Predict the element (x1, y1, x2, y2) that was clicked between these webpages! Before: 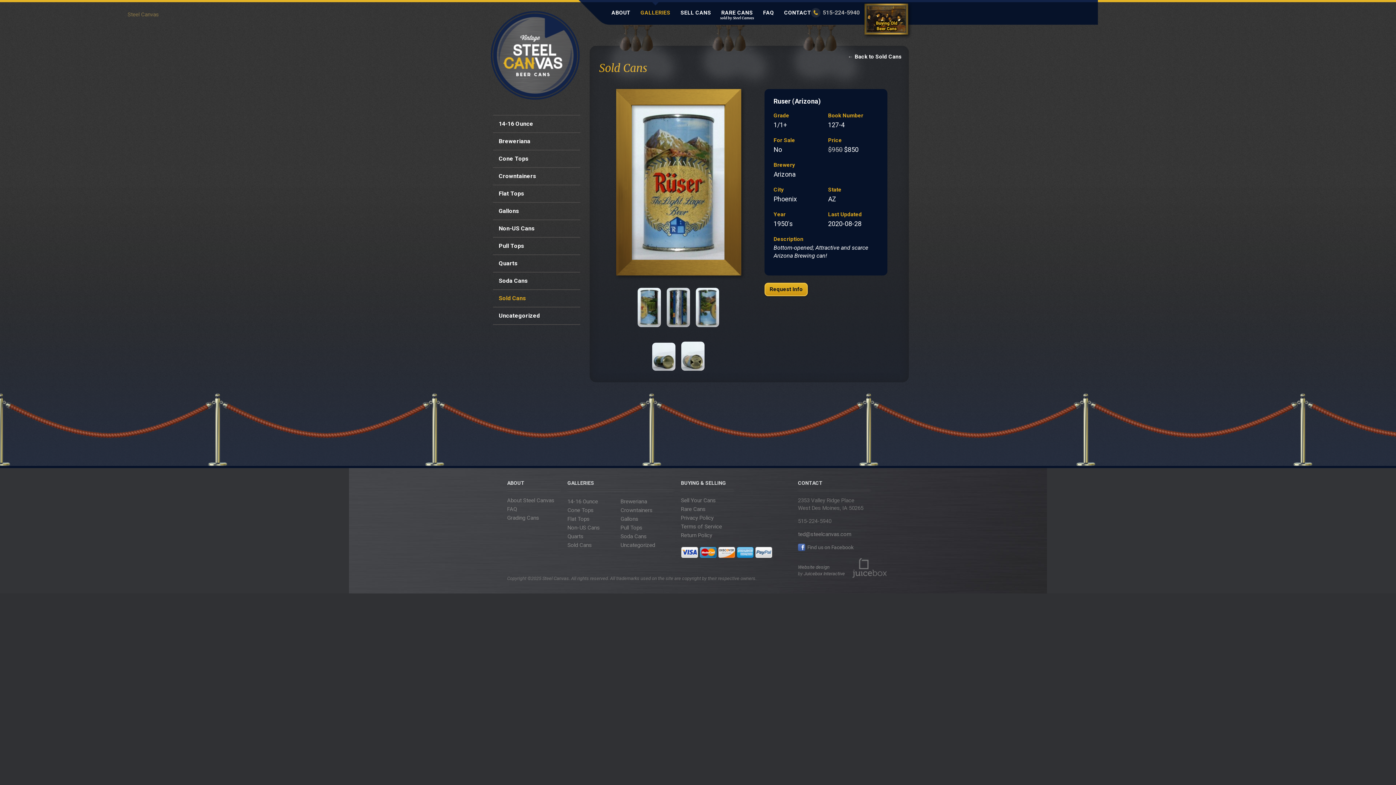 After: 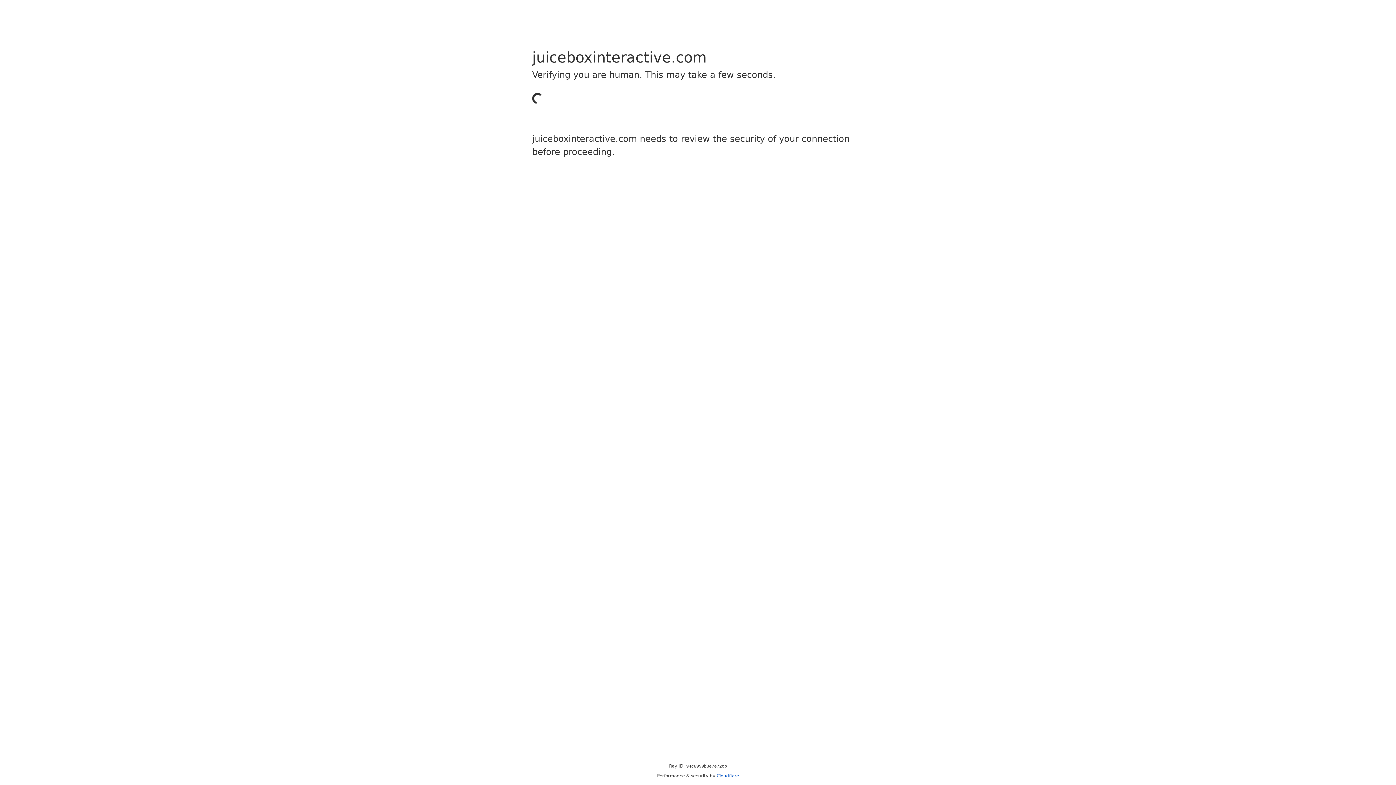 Action: label: Juicebox Interactive bbox: (804, 571, 845, 576)